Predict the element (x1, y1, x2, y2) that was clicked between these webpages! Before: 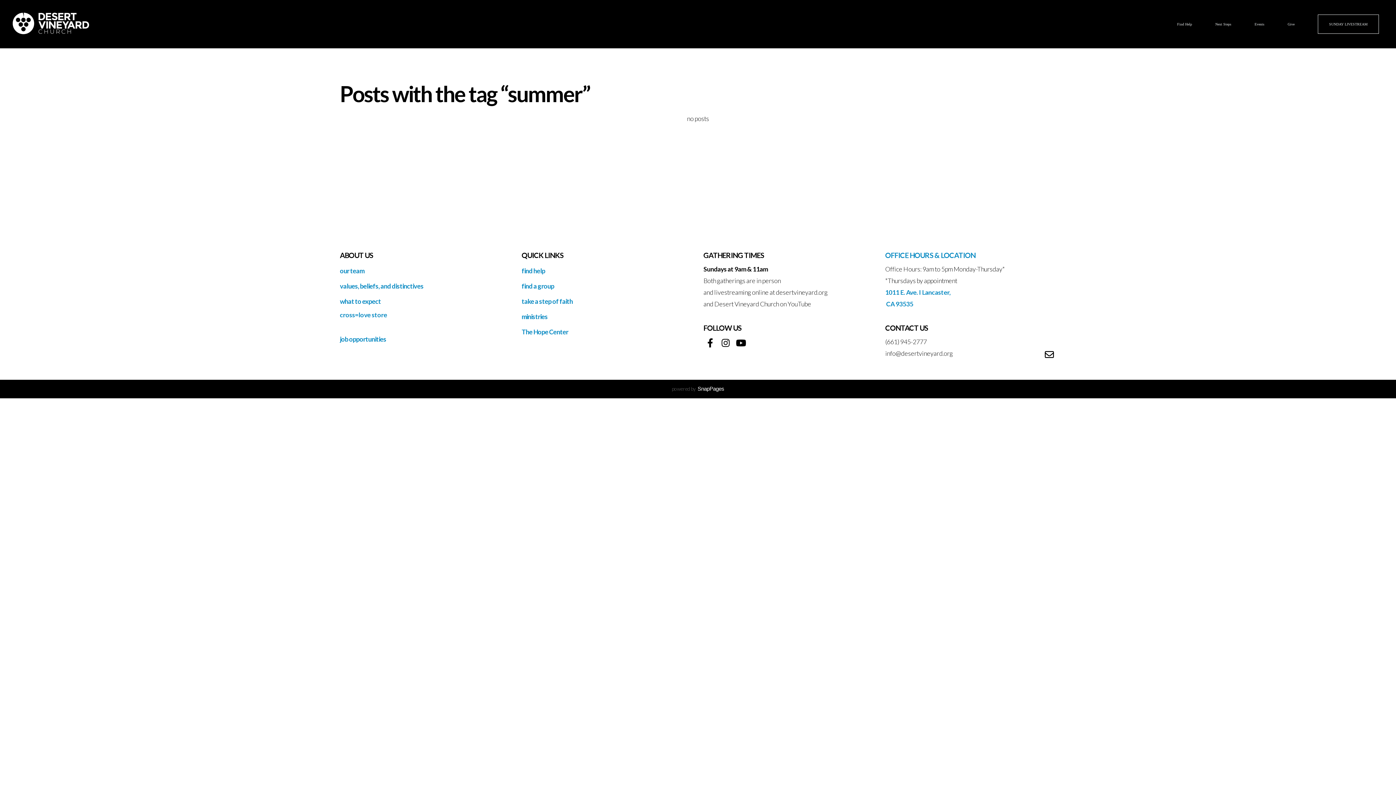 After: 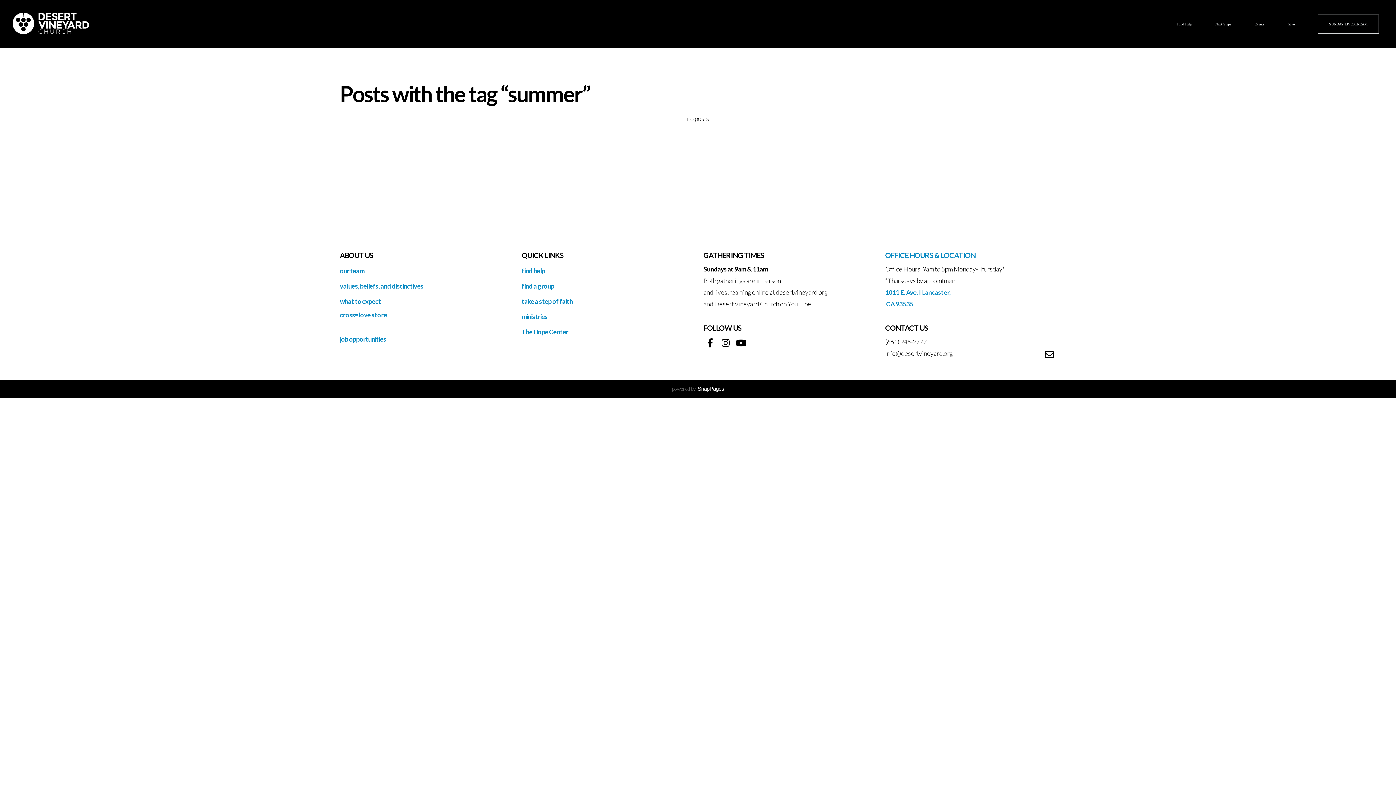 Action: bbox: (671, 385, 724, 392) label: powered by  SnapPages